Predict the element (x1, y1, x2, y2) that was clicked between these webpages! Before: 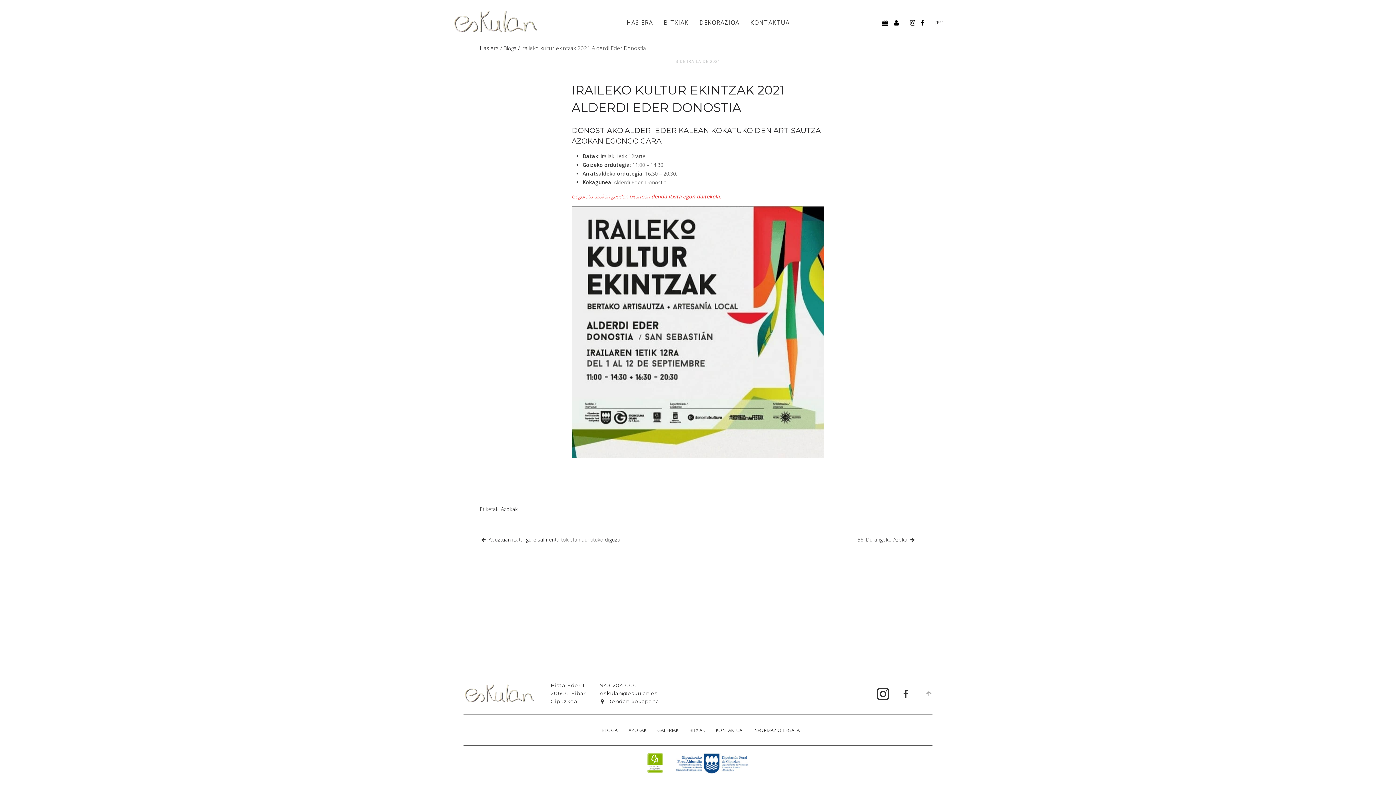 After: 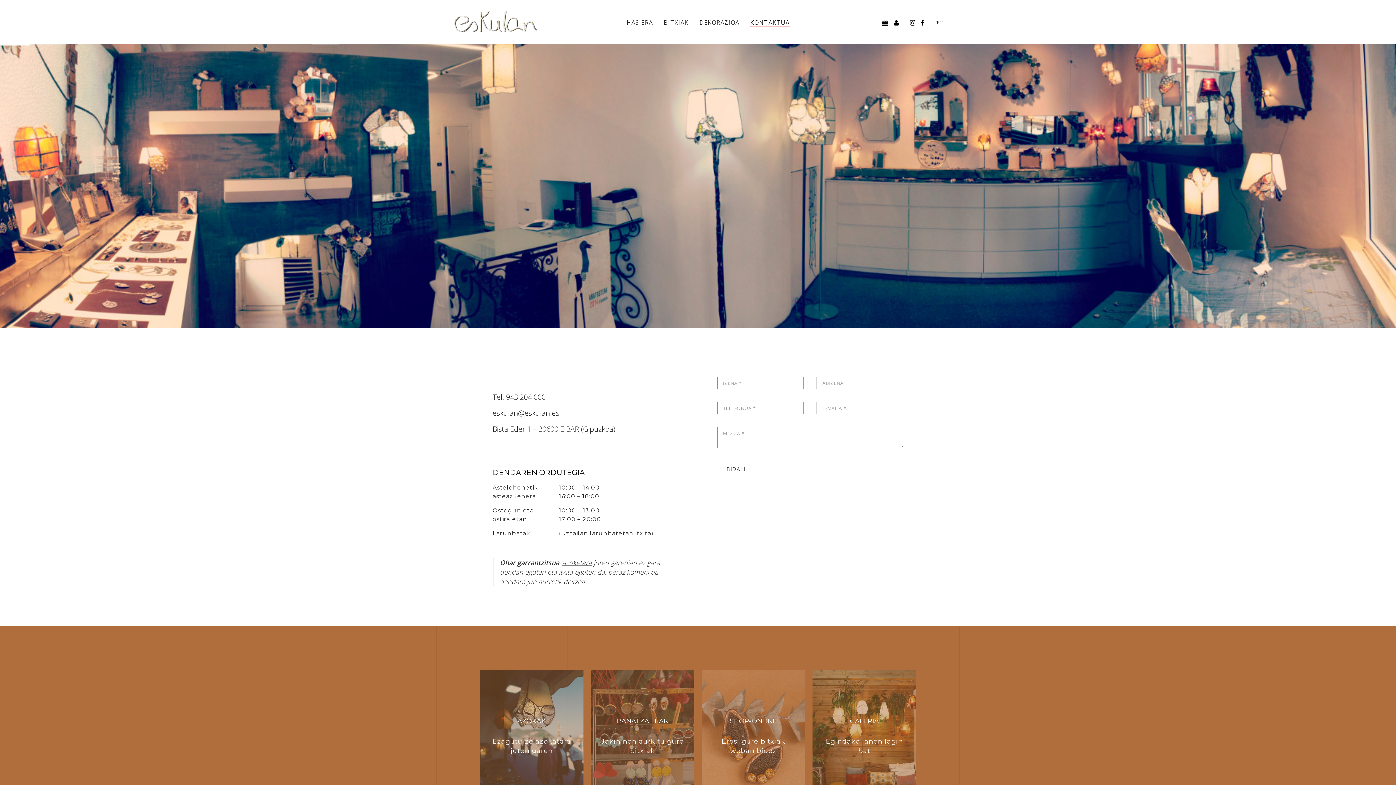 Action: label: KONTAKTUA bbox: (750, 15, 789, 29)